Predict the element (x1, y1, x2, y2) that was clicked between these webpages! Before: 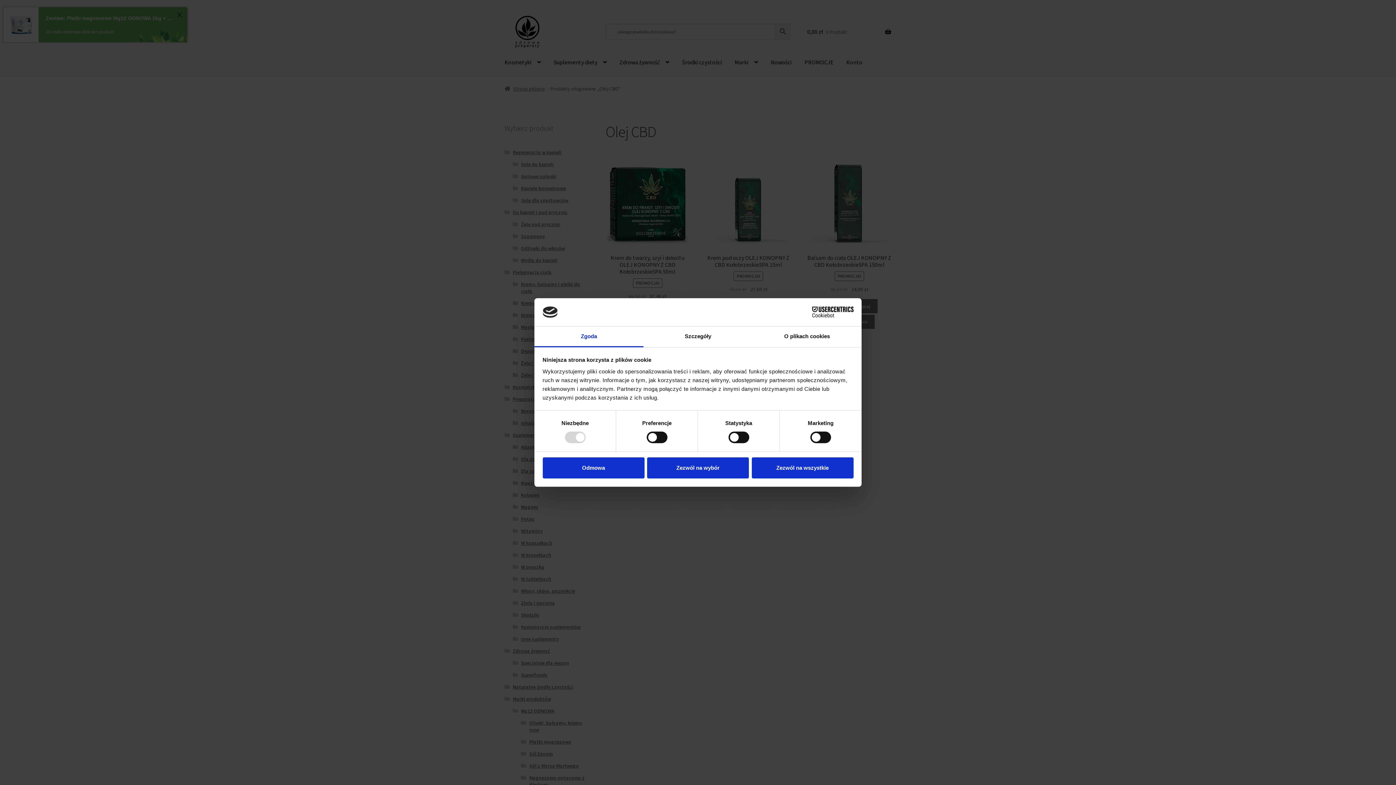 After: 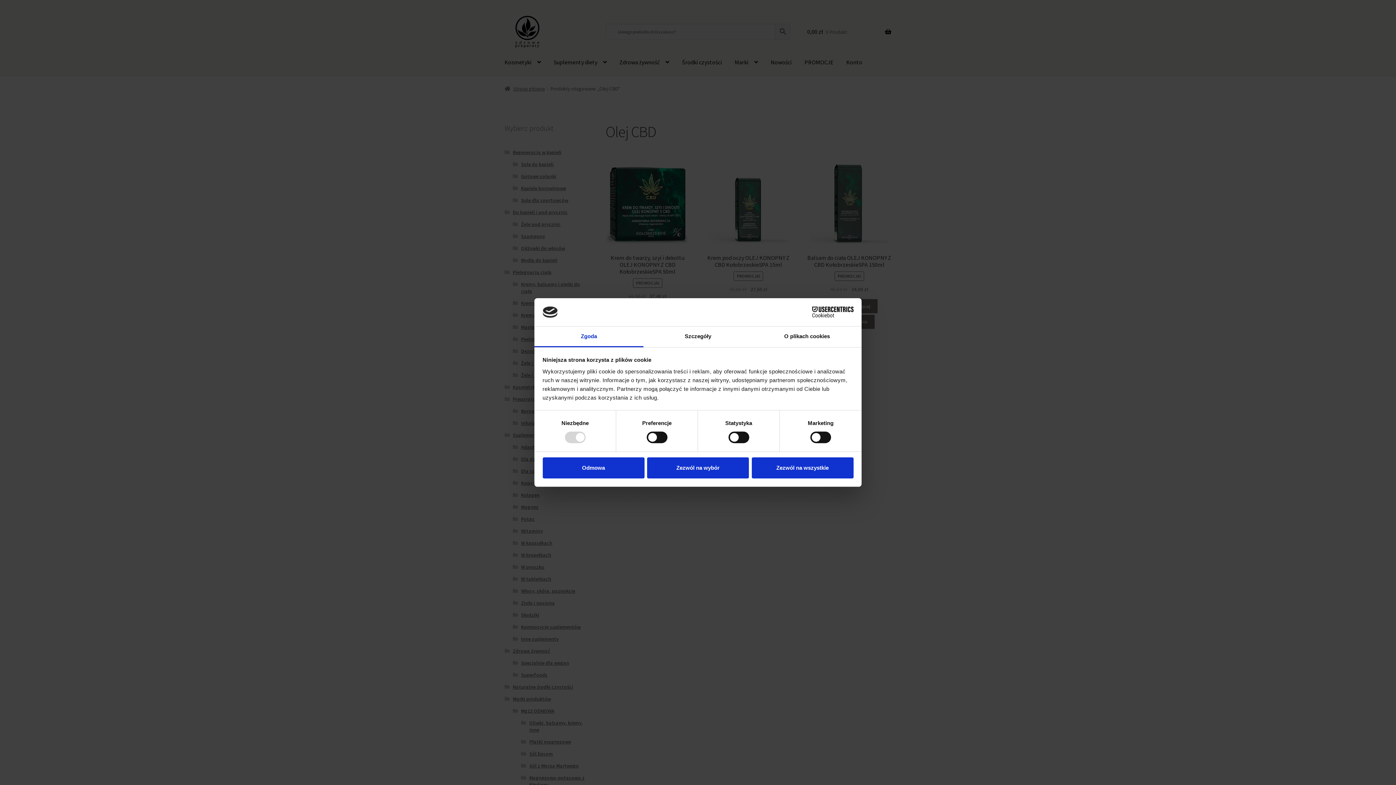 Action: label: Zgoda bbox: (534, 326, 643, 347)